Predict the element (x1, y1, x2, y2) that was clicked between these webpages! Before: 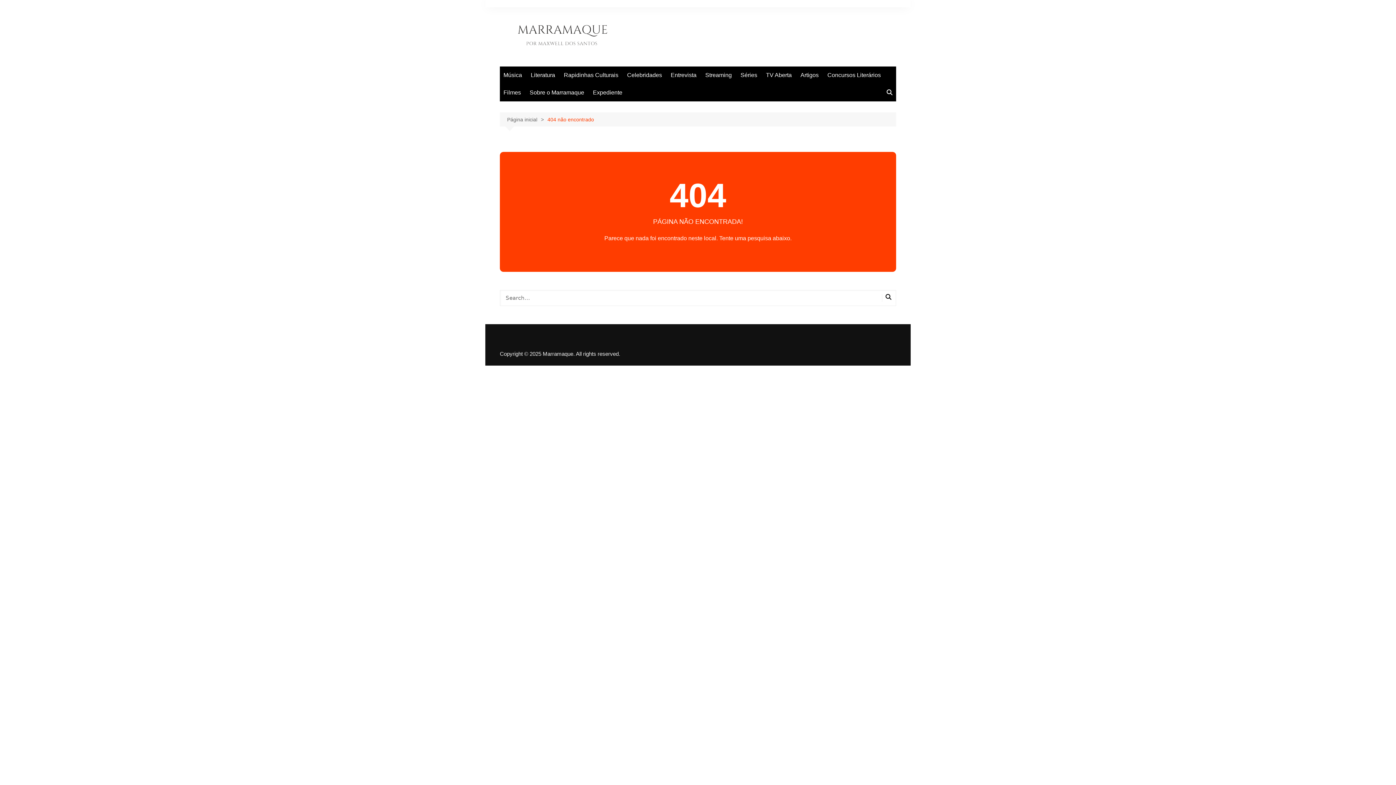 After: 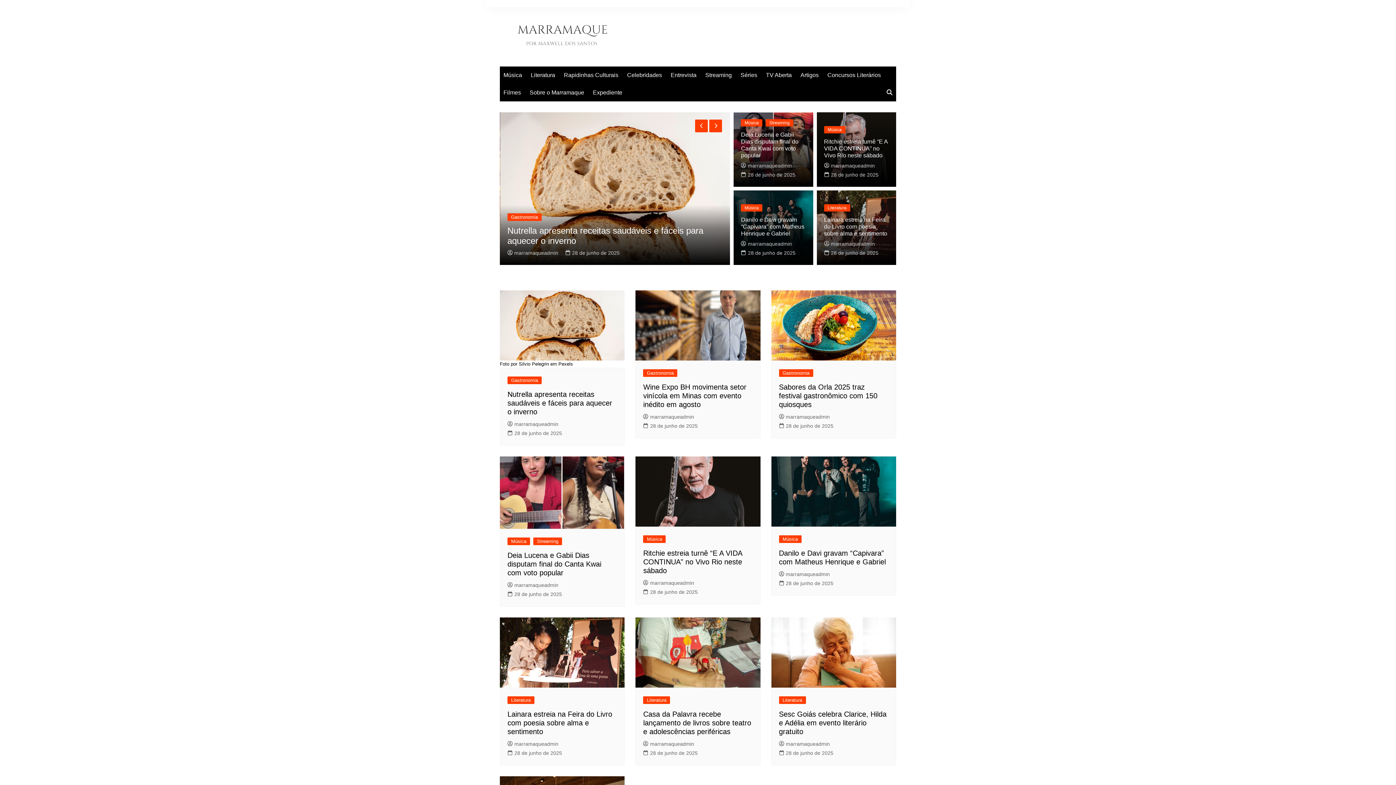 Action: label: Página inicial bbox: (507, 115, 547, 123)